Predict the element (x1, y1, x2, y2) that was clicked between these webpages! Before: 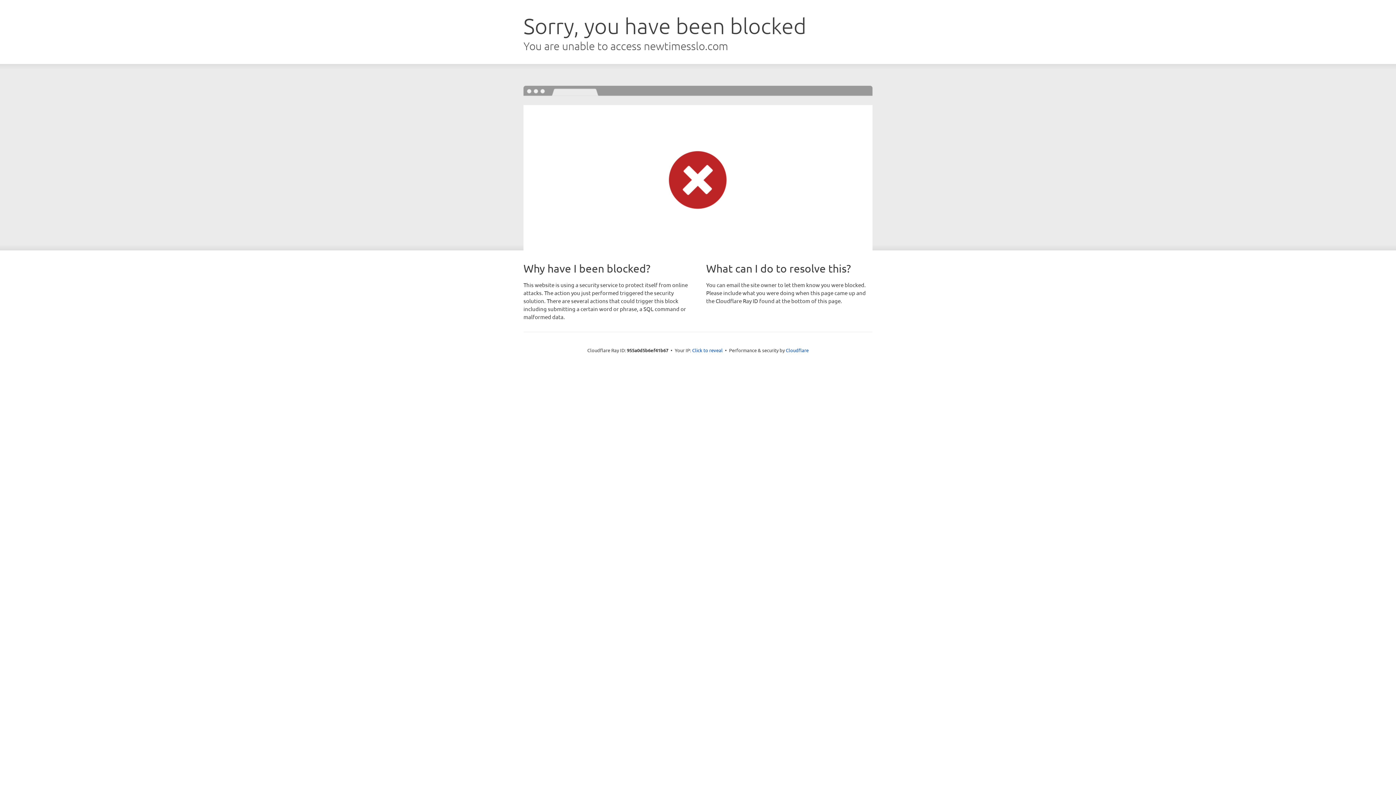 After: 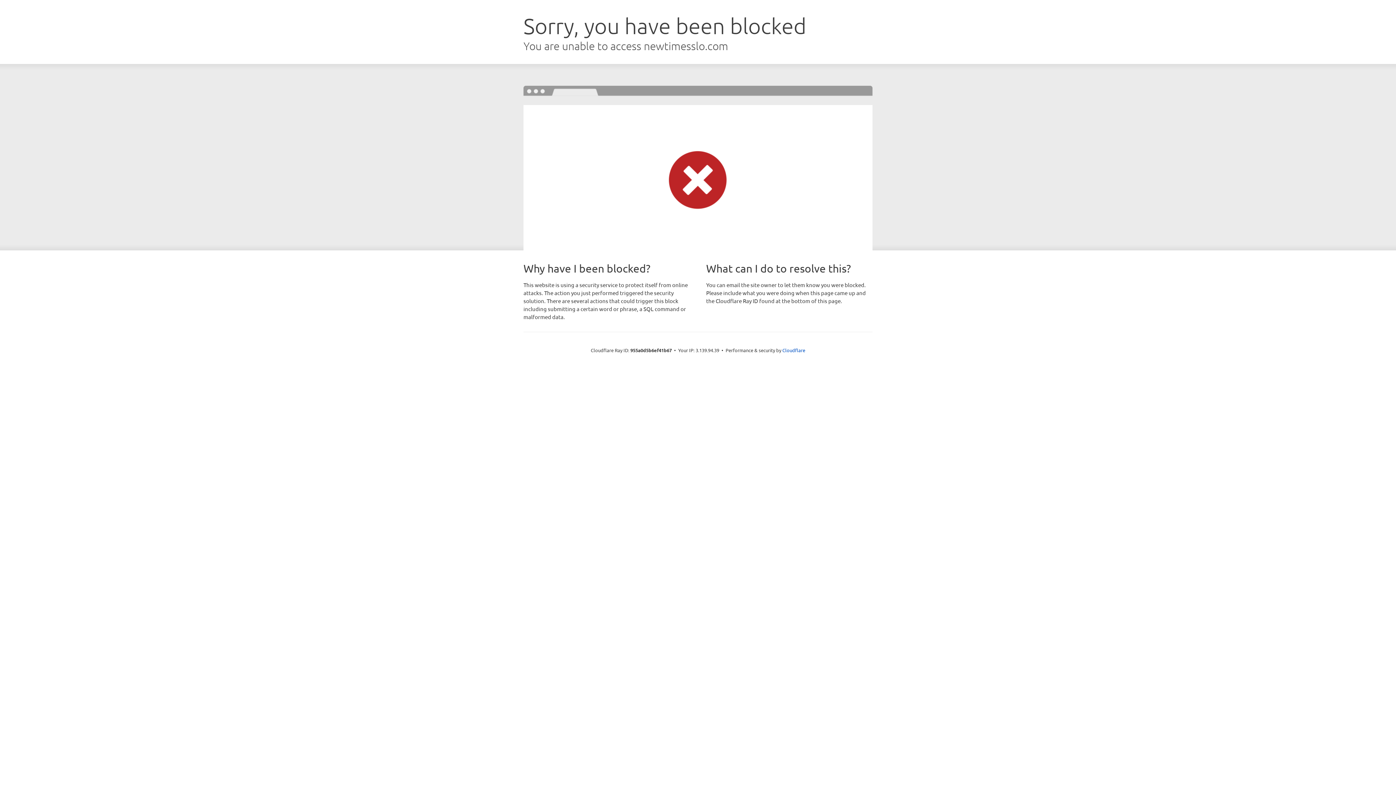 Action: label: Click to reveal bbox: (692, 346, 722, 353)